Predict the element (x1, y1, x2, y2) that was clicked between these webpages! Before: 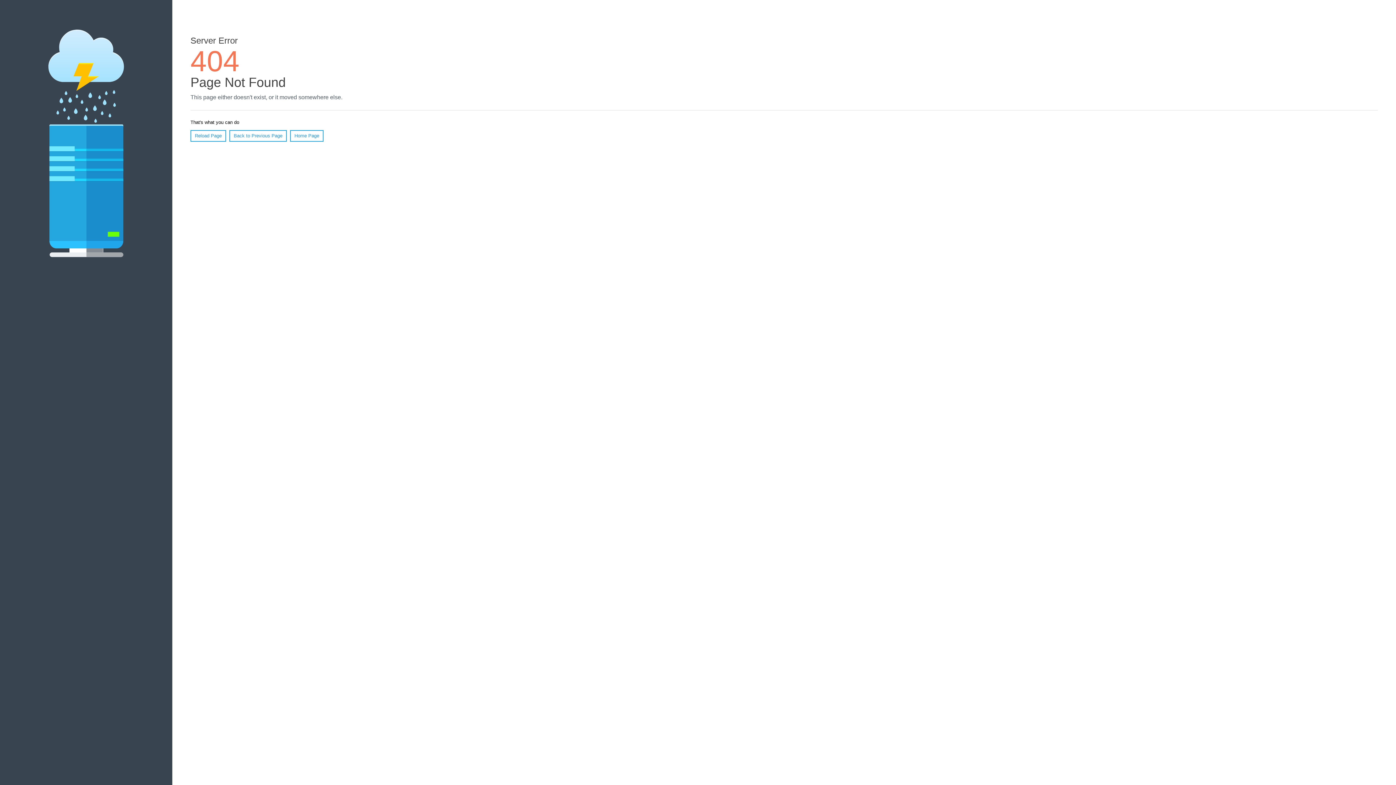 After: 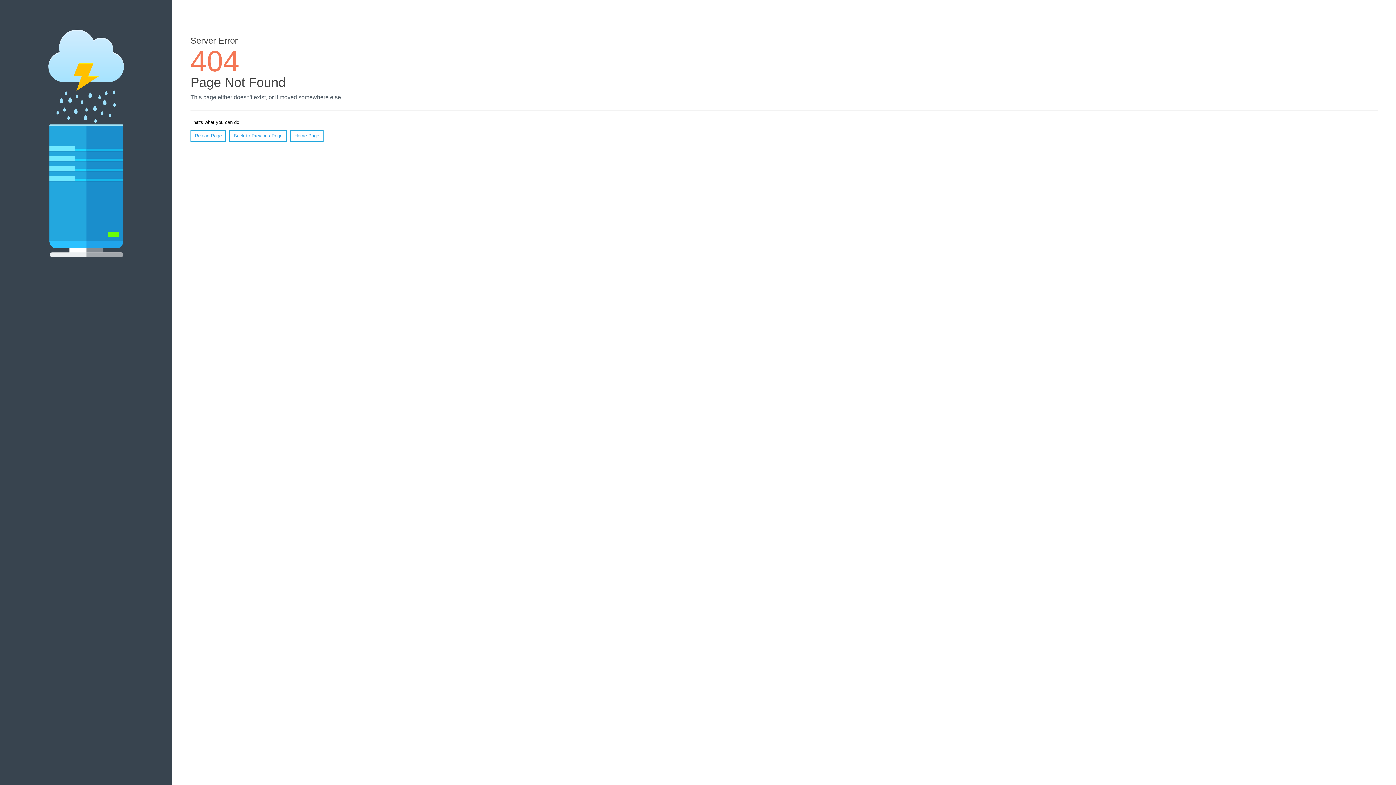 Action: bbox: (190, 130, 226, 141) label: Reload Page